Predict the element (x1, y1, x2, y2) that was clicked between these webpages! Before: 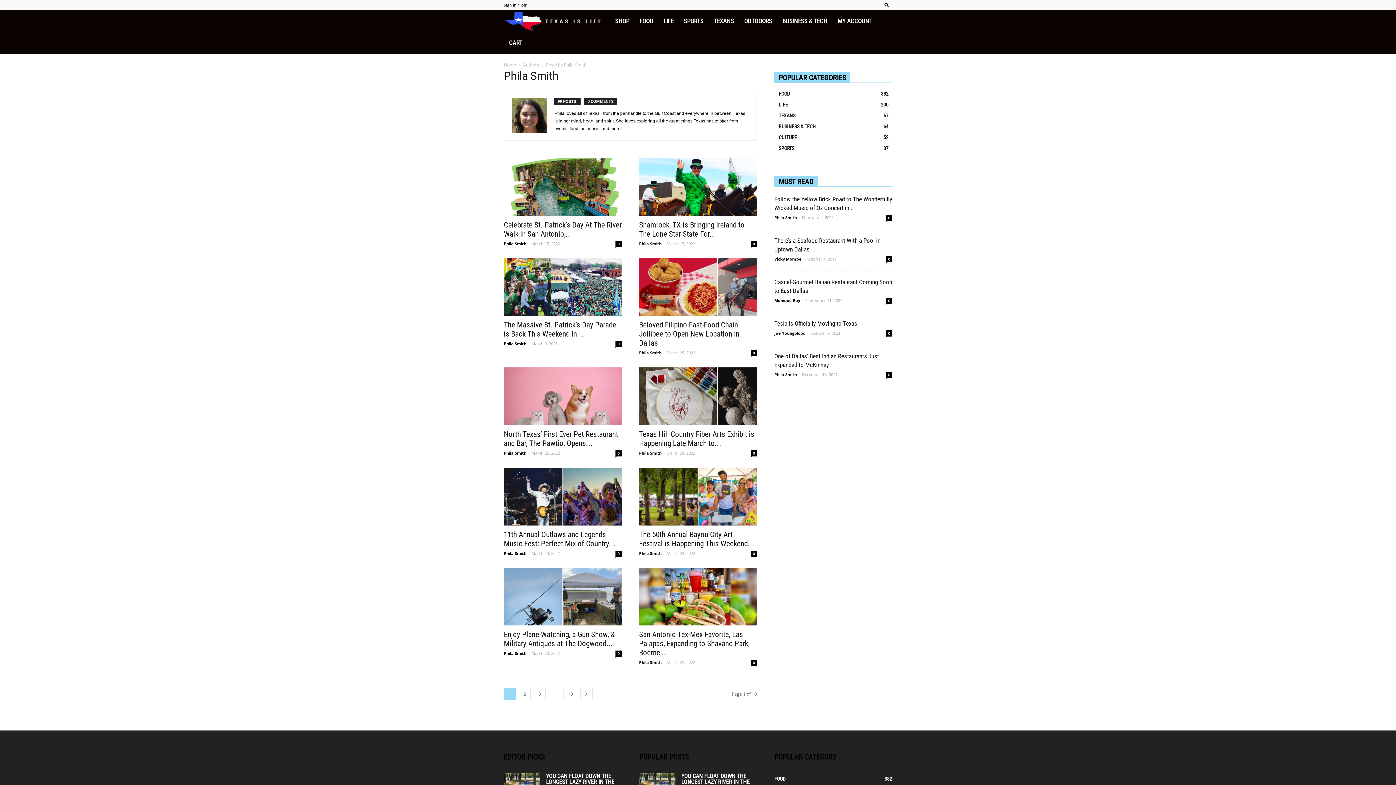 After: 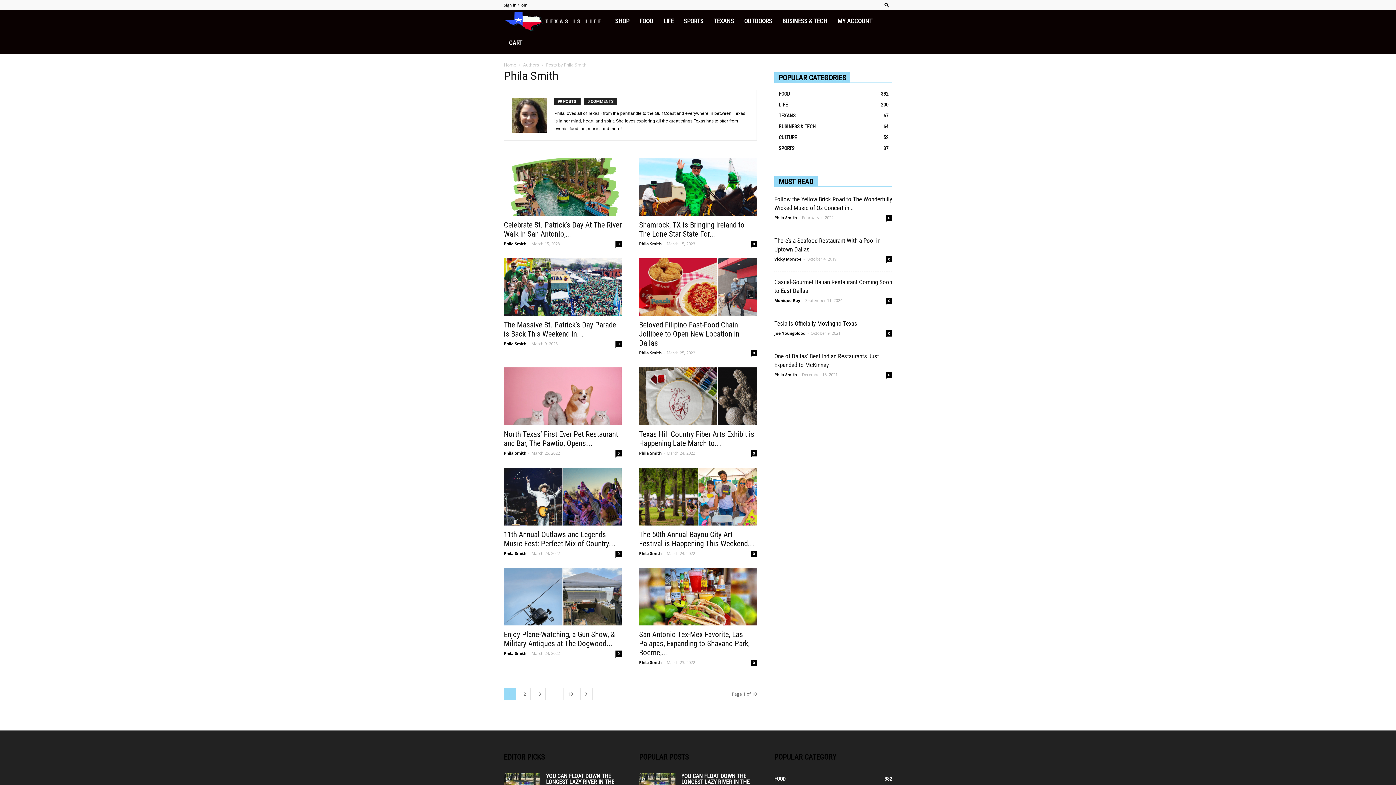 Action: label: Phila Smith bbox: (504, 550, 526, 556)